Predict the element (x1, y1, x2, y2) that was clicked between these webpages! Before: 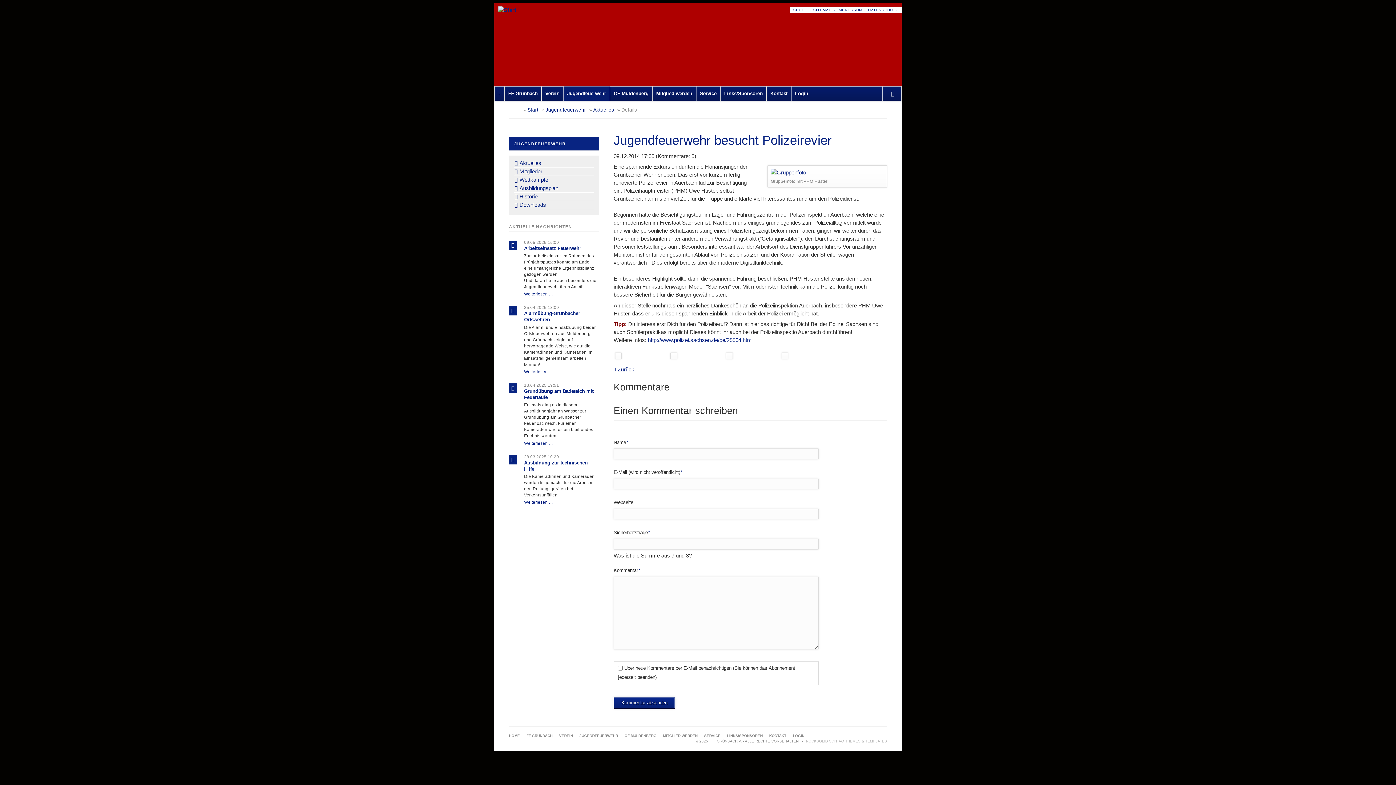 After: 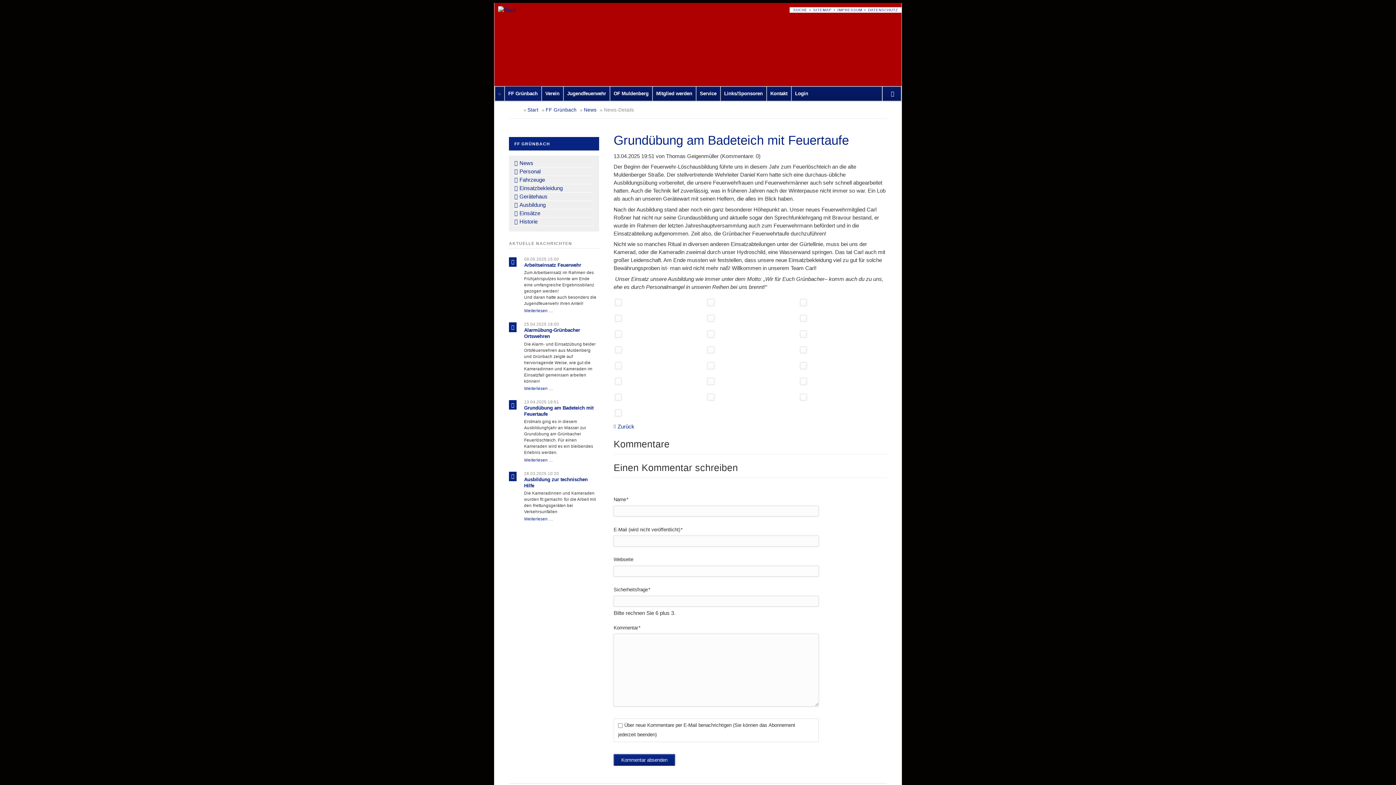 Action: label: Weiterlesen …
Grundübung am Badeteich mit Feuertaufe bbox: (524, 440, 553, 445)